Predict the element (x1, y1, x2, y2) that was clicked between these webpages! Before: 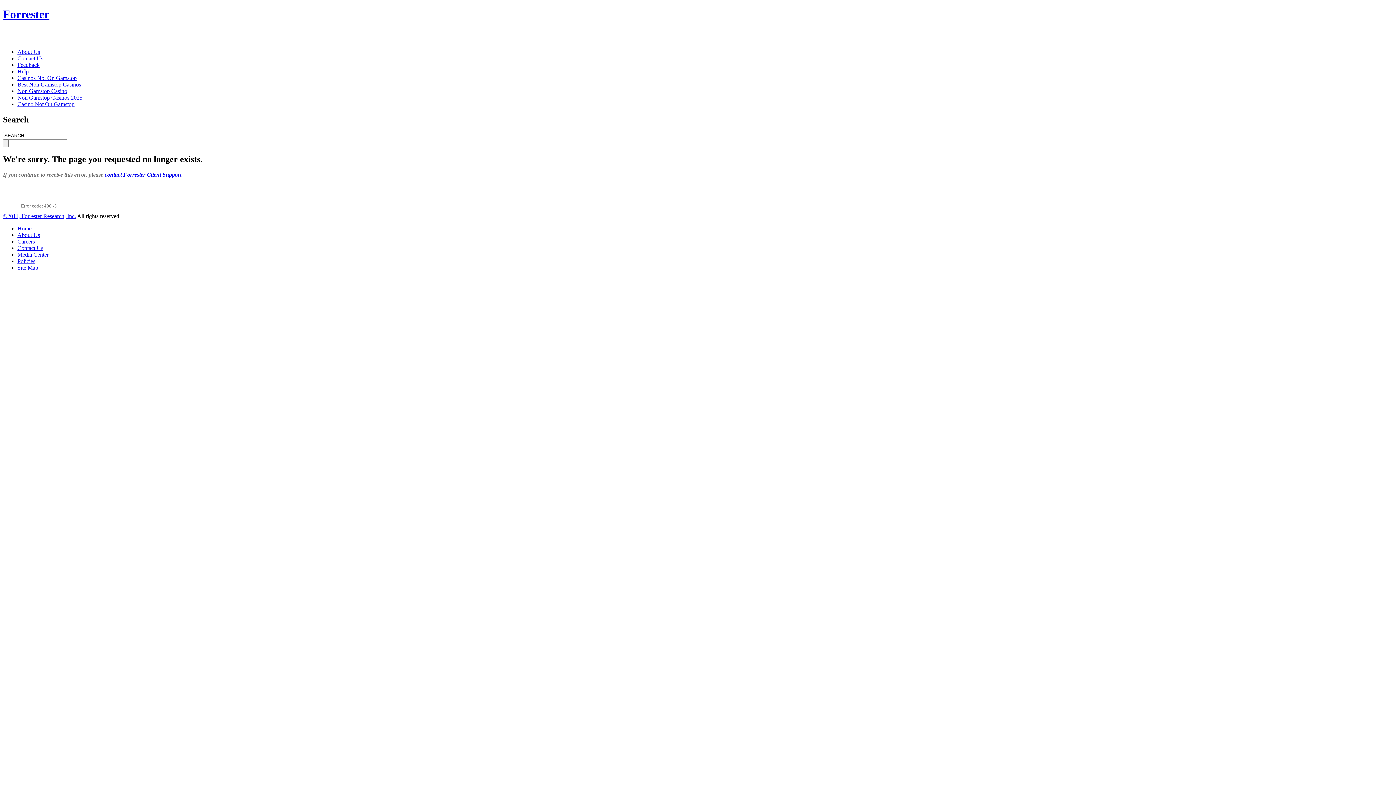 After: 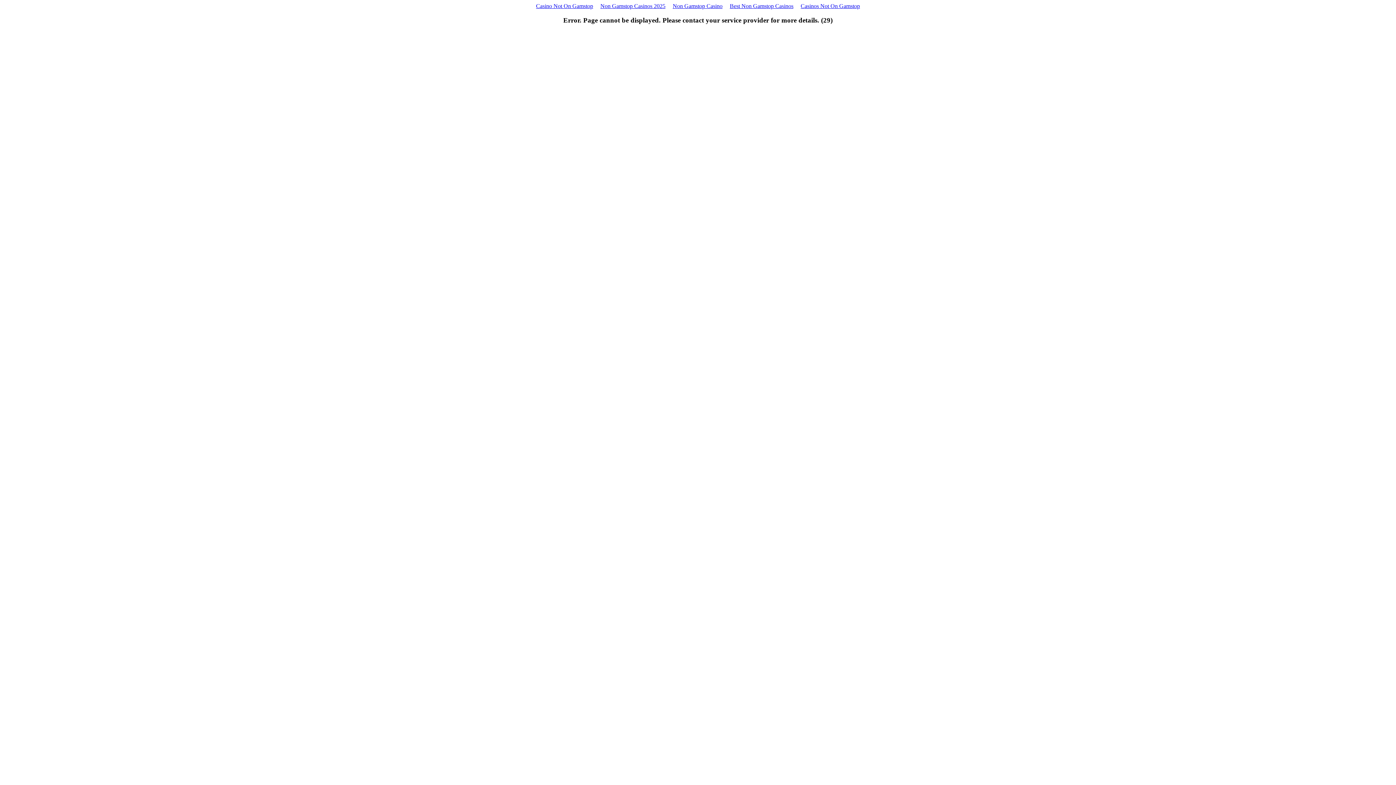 Action: bbox: (17, 68, 28, 74) label: Help